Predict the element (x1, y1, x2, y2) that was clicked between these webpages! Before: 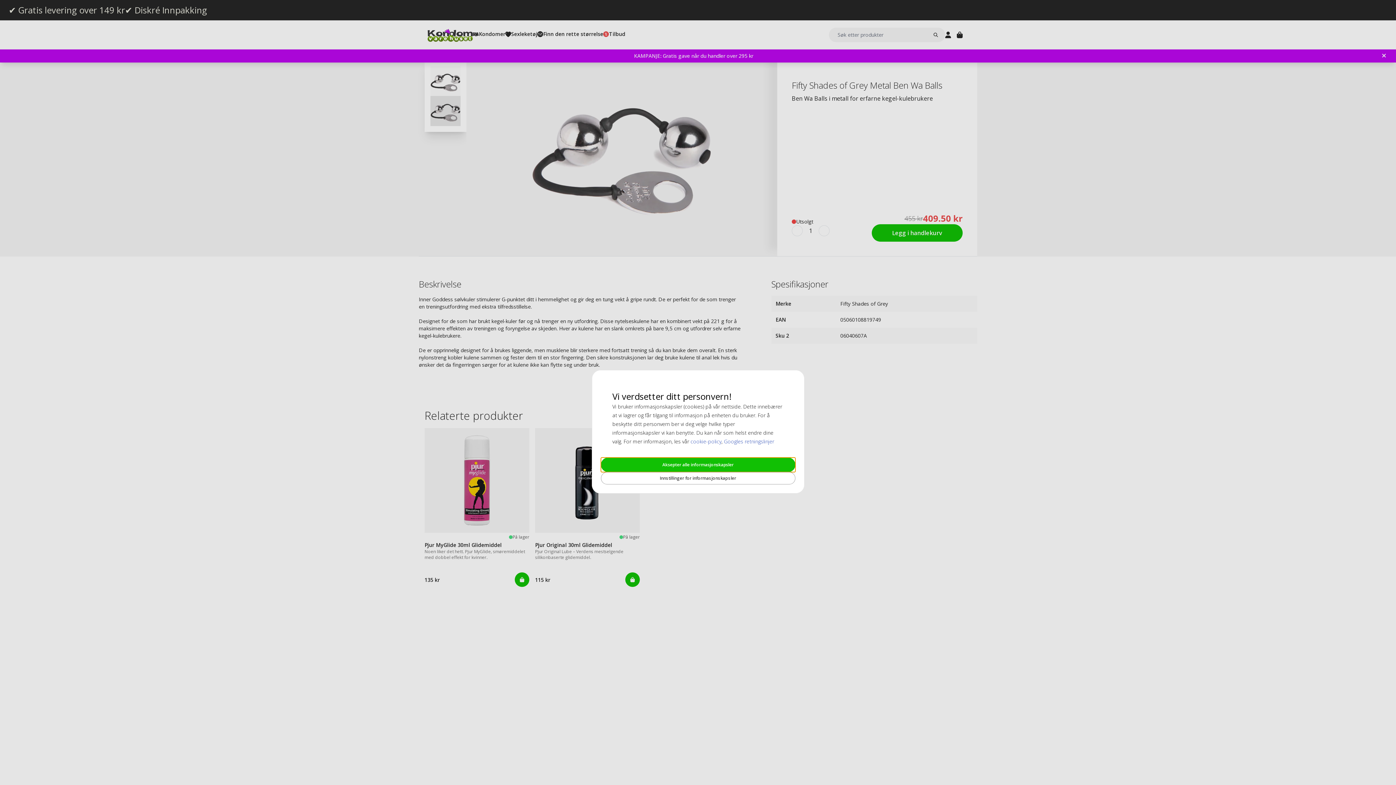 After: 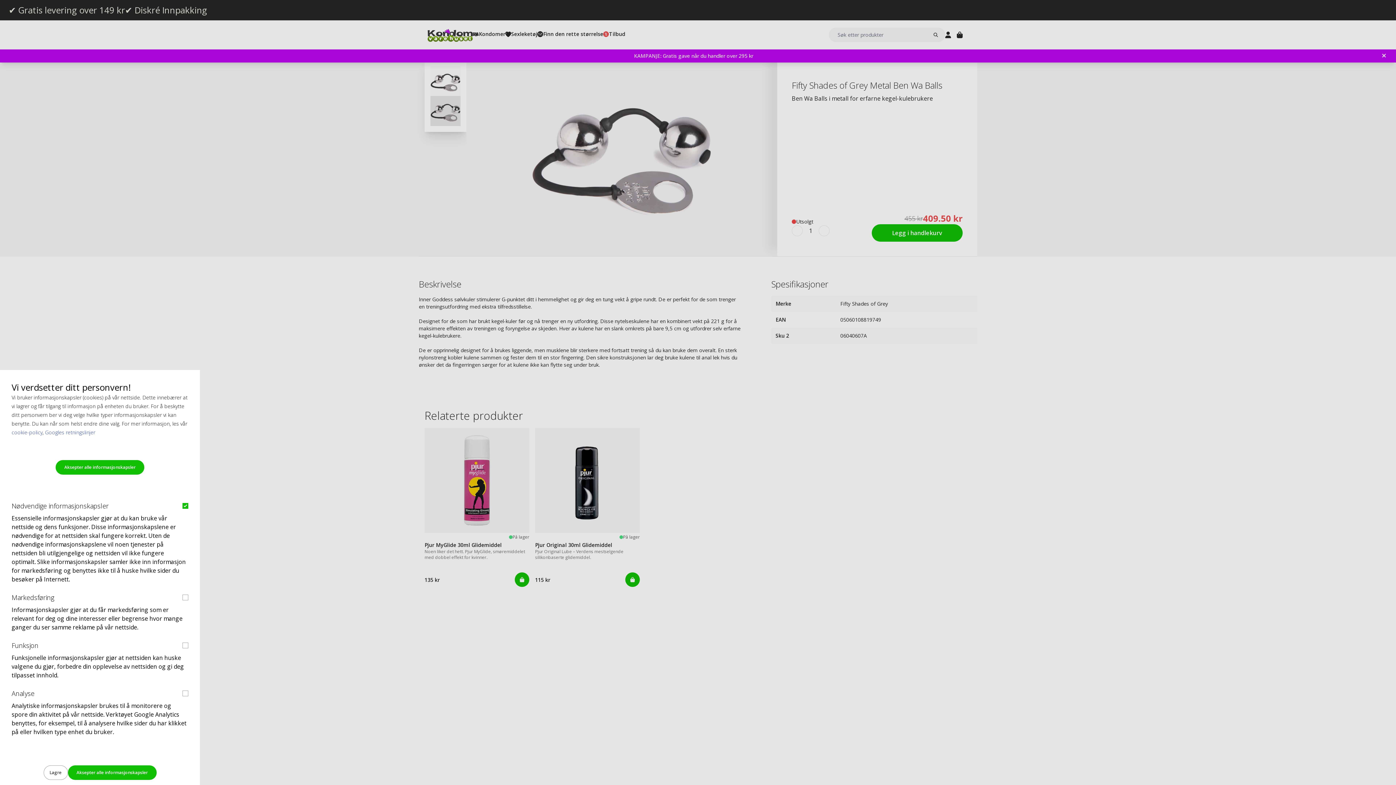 Action: label: Innstillinger for informasjonskapsler bbox: (600, 472, 795, 484)